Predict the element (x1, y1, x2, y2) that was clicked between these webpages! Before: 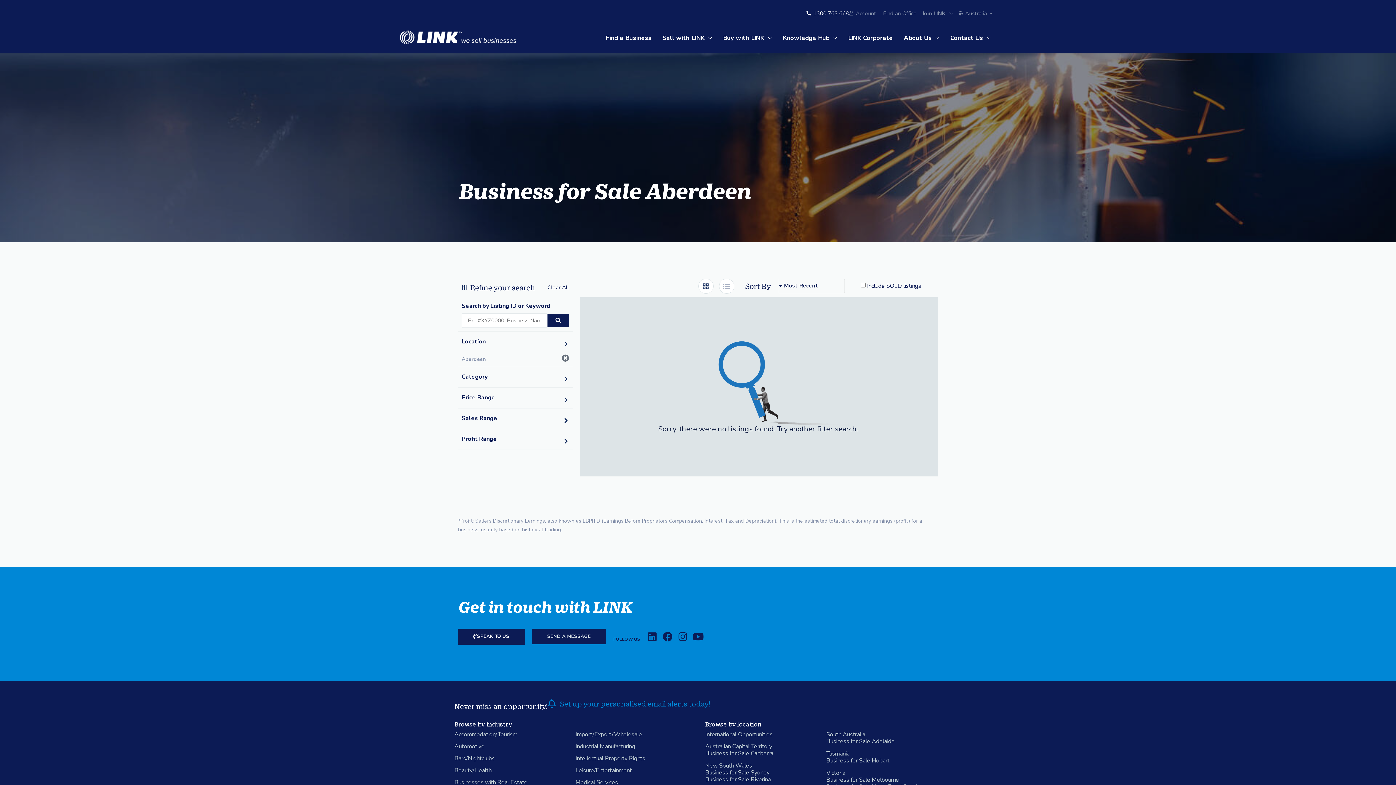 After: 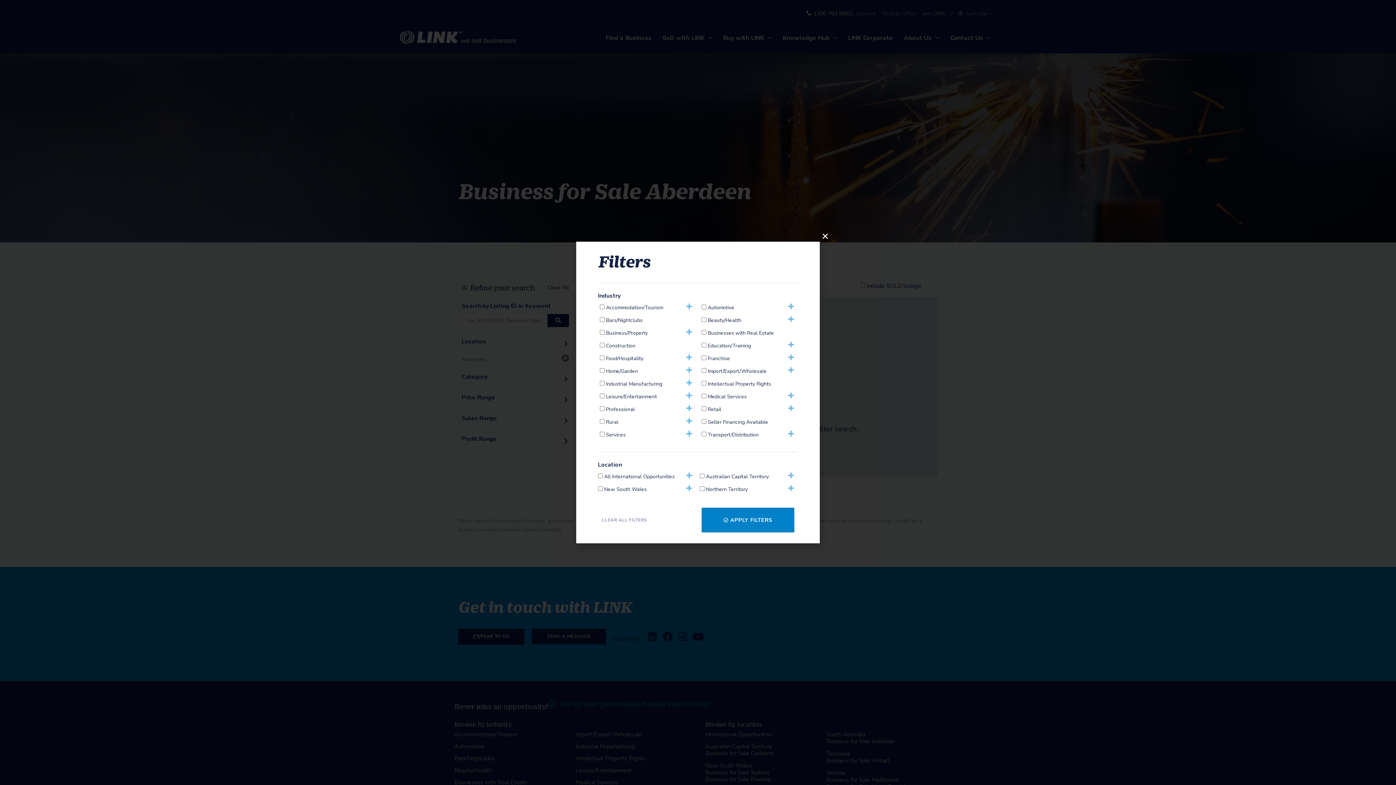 Action: label: Sales Range bbox: (461, 414, 497, 422)